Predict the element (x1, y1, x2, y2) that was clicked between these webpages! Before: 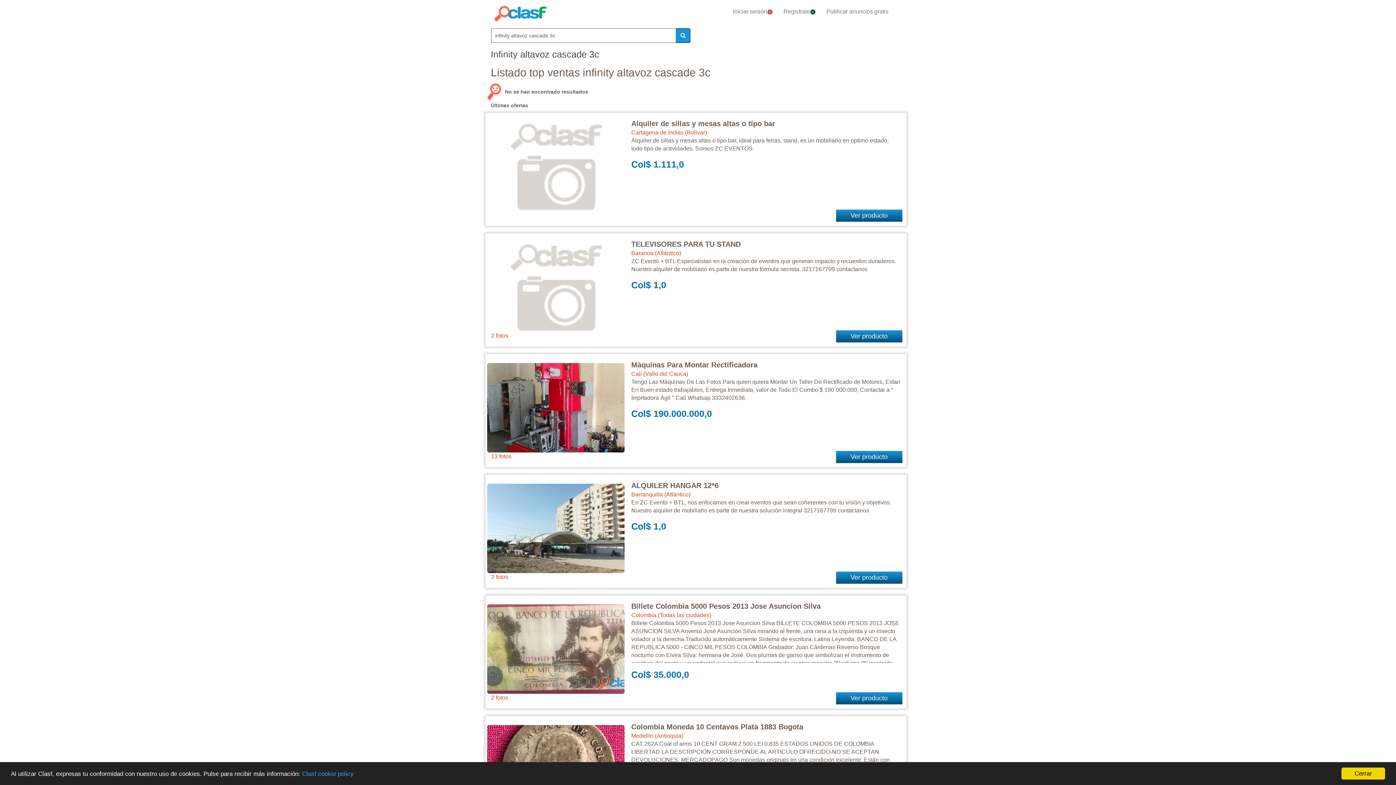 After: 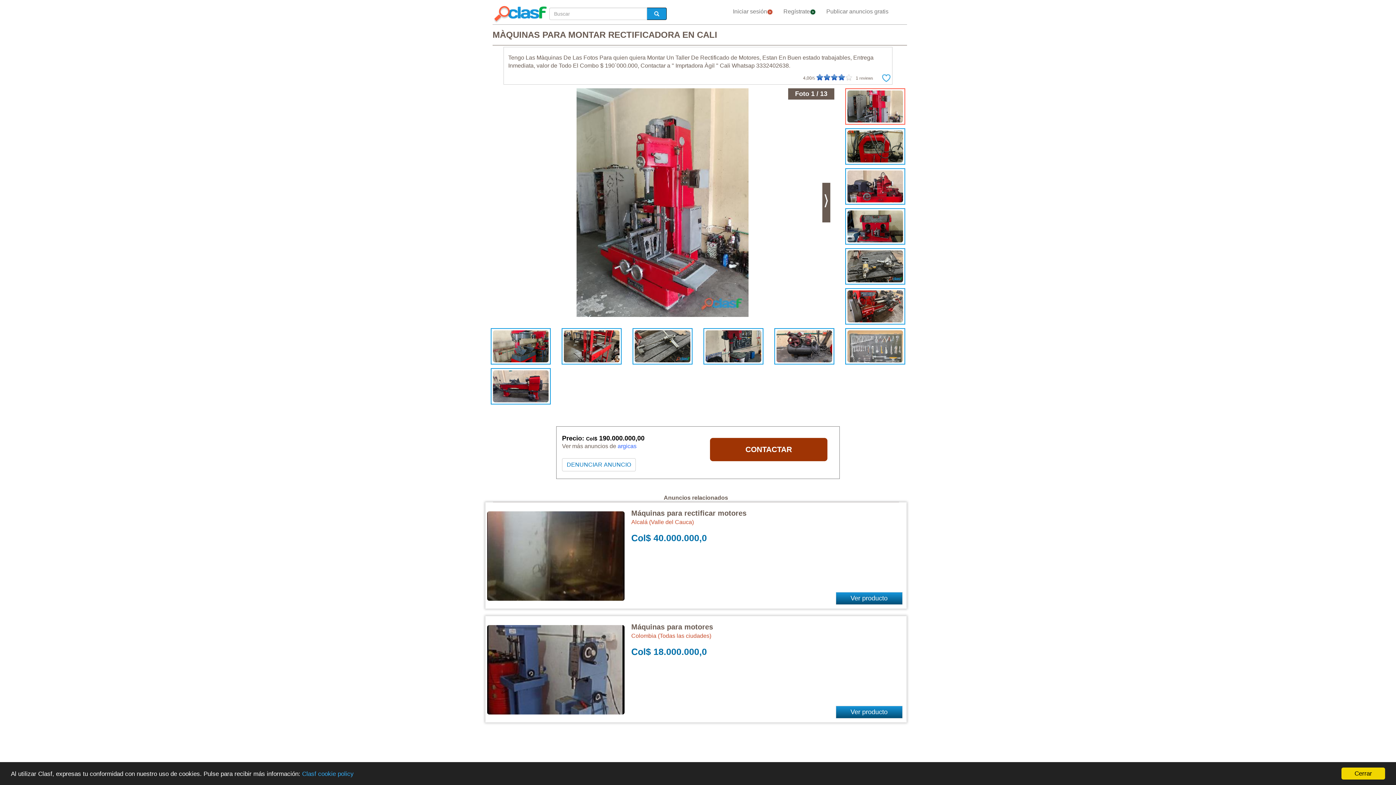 Action: label: Màquinas Para Montar Rectificadora bbox: (631, 361, 757, 369)